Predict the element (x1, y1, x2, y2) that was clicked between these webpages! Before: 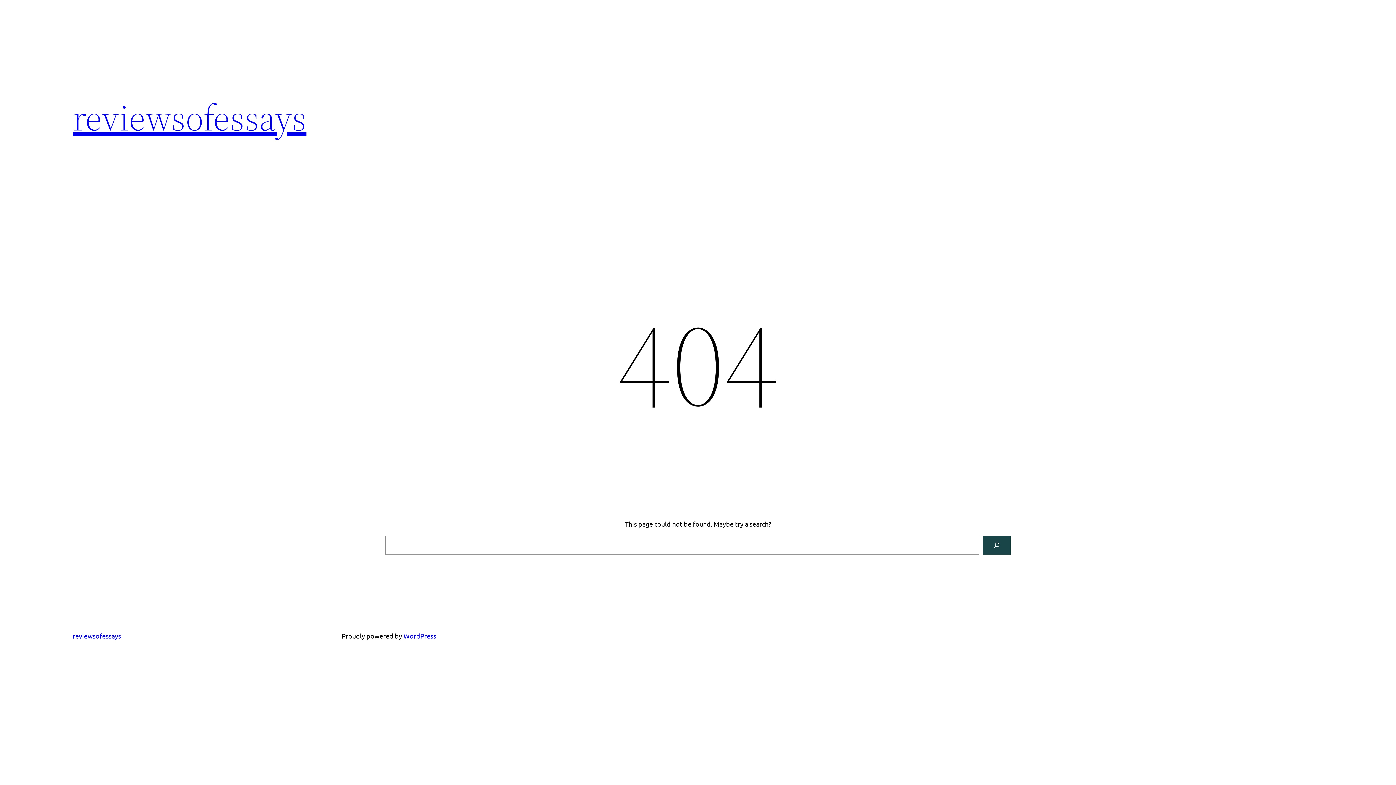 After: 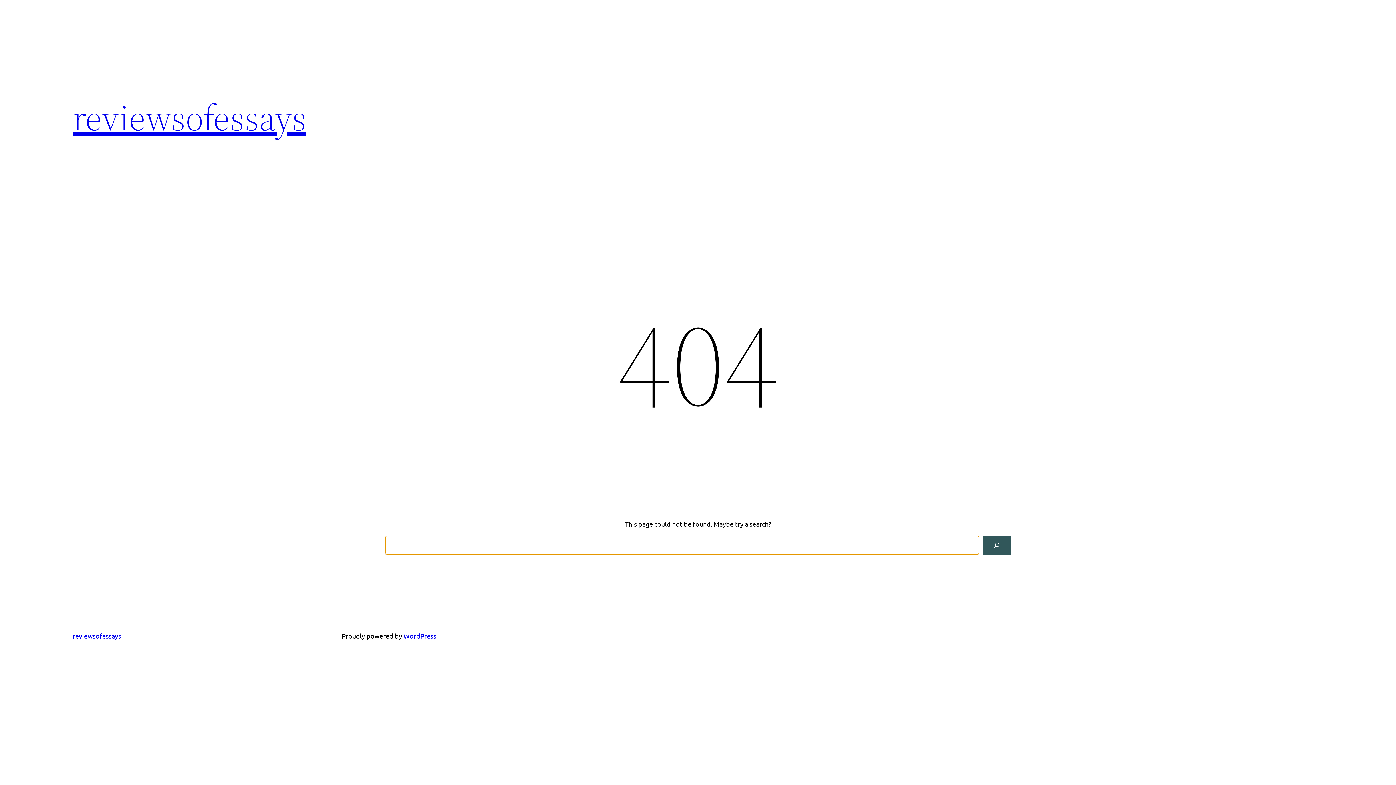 Action: bbox: (983, 536, 1010, 554) label: Search